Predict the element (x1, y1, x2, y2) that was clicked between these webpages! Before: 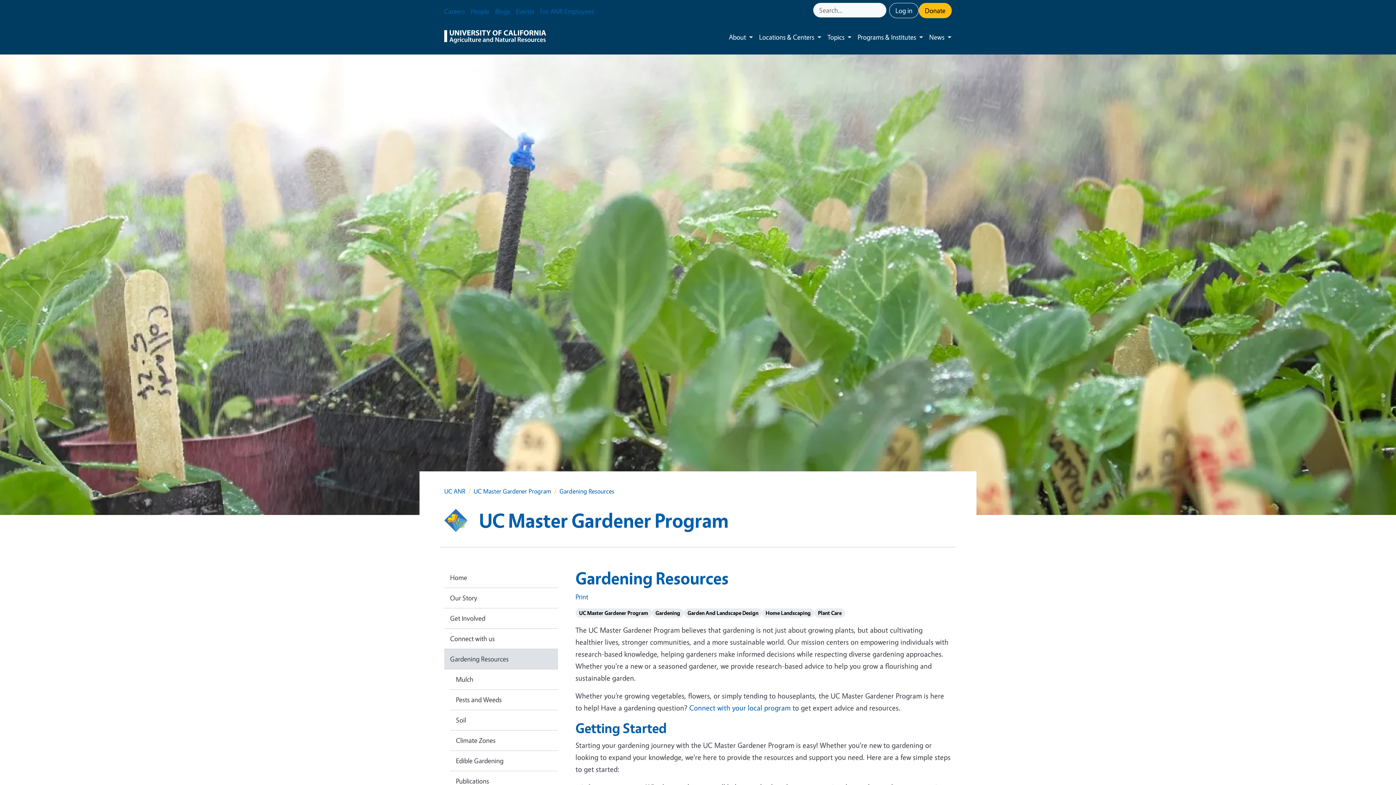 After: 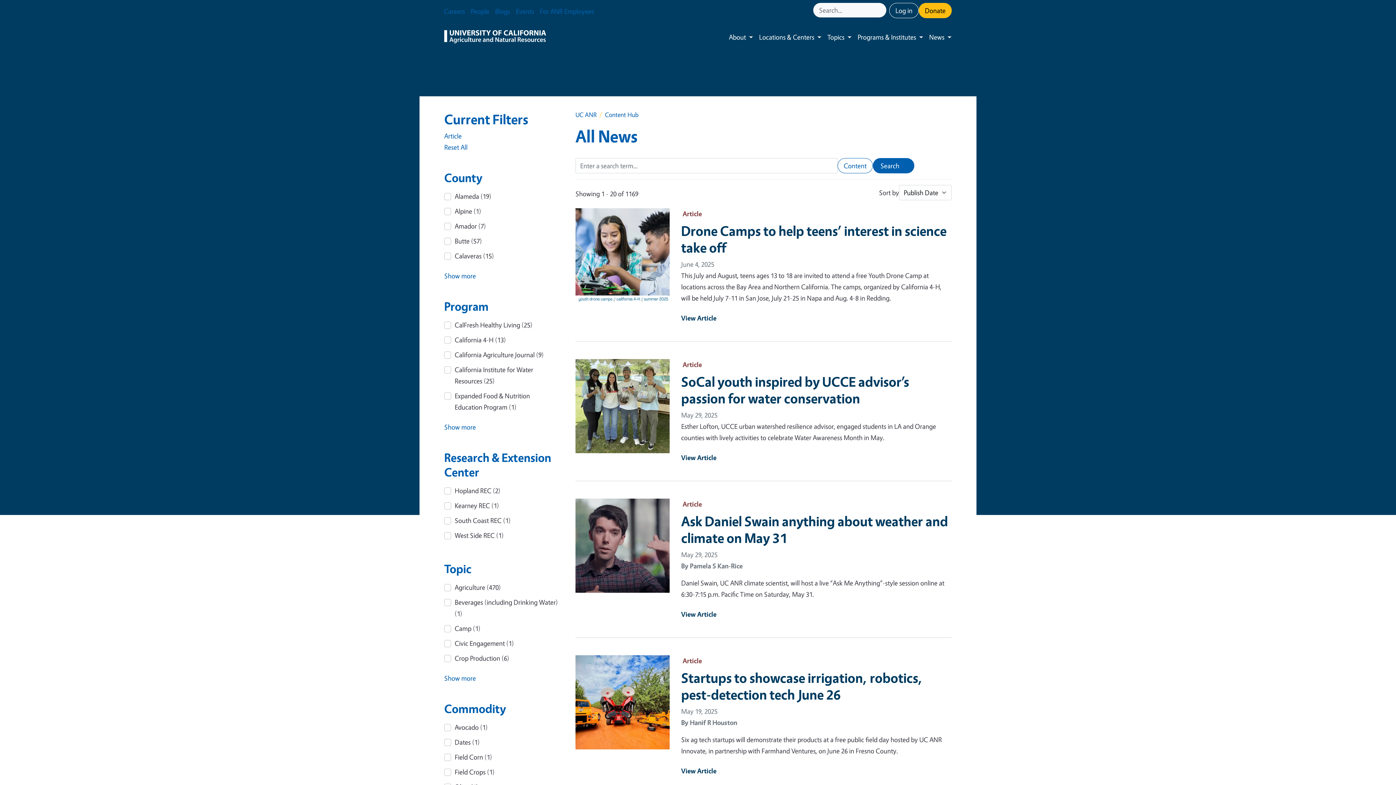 Action: bbox: (923, 25, 947, 48) label: News